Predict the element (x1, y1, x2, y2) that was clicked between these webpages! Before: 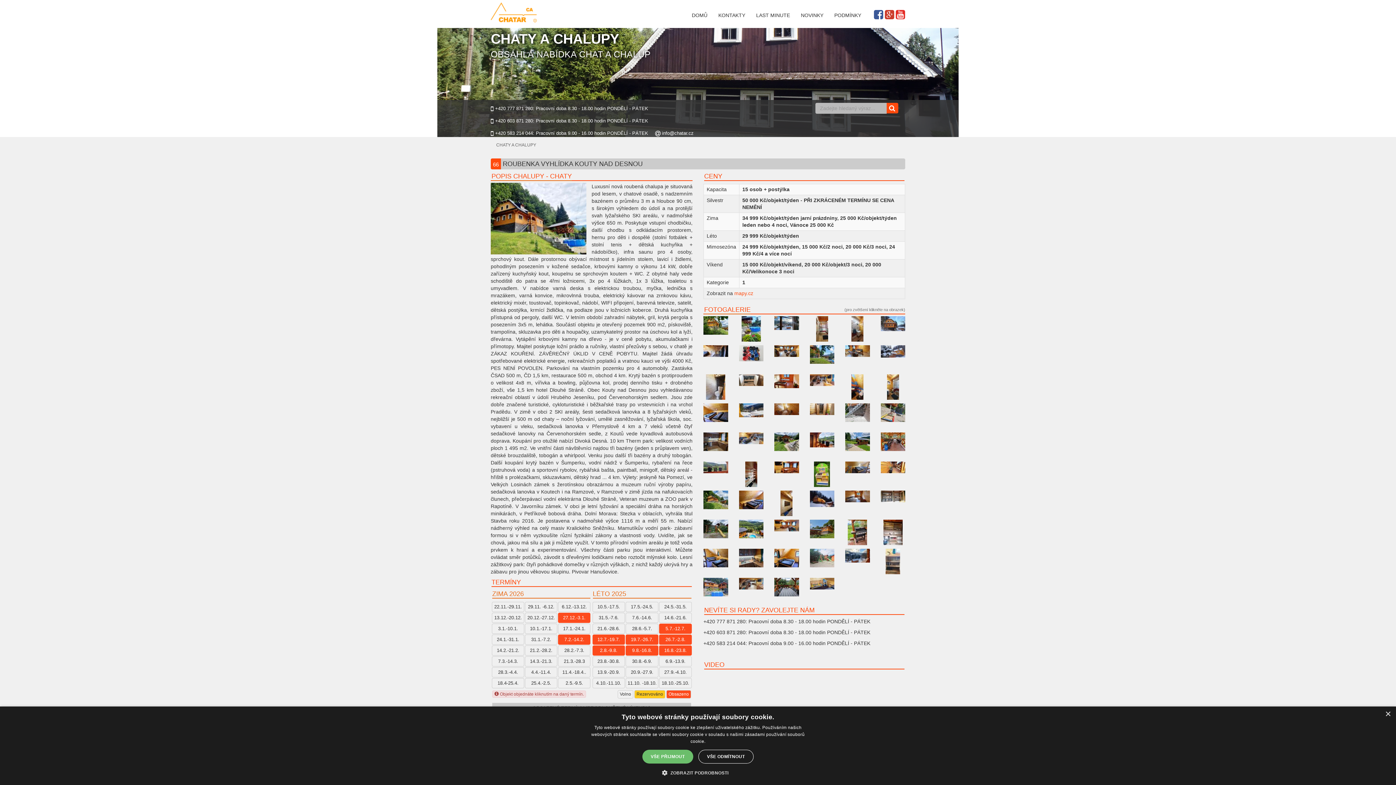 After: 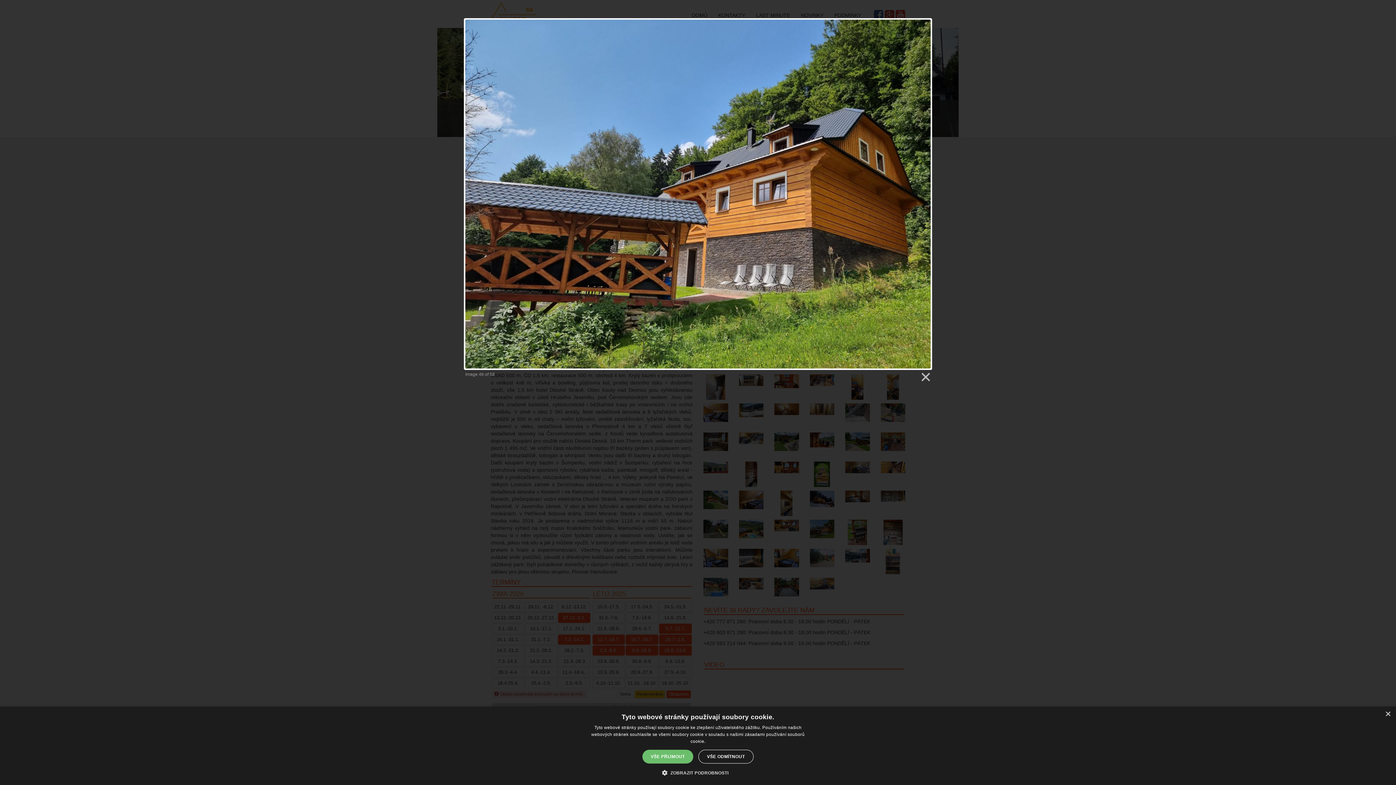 Action: bbox: (810, 520, 834, 538)